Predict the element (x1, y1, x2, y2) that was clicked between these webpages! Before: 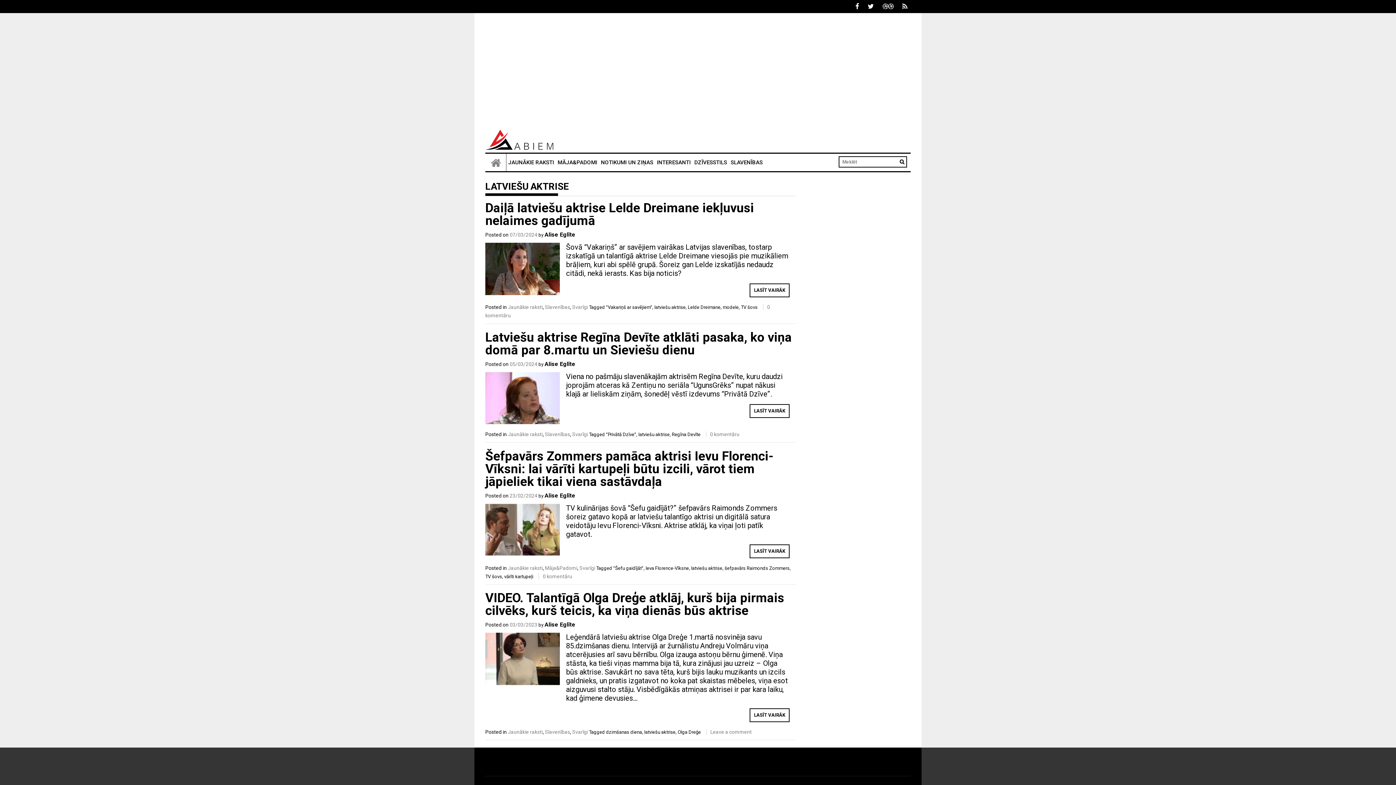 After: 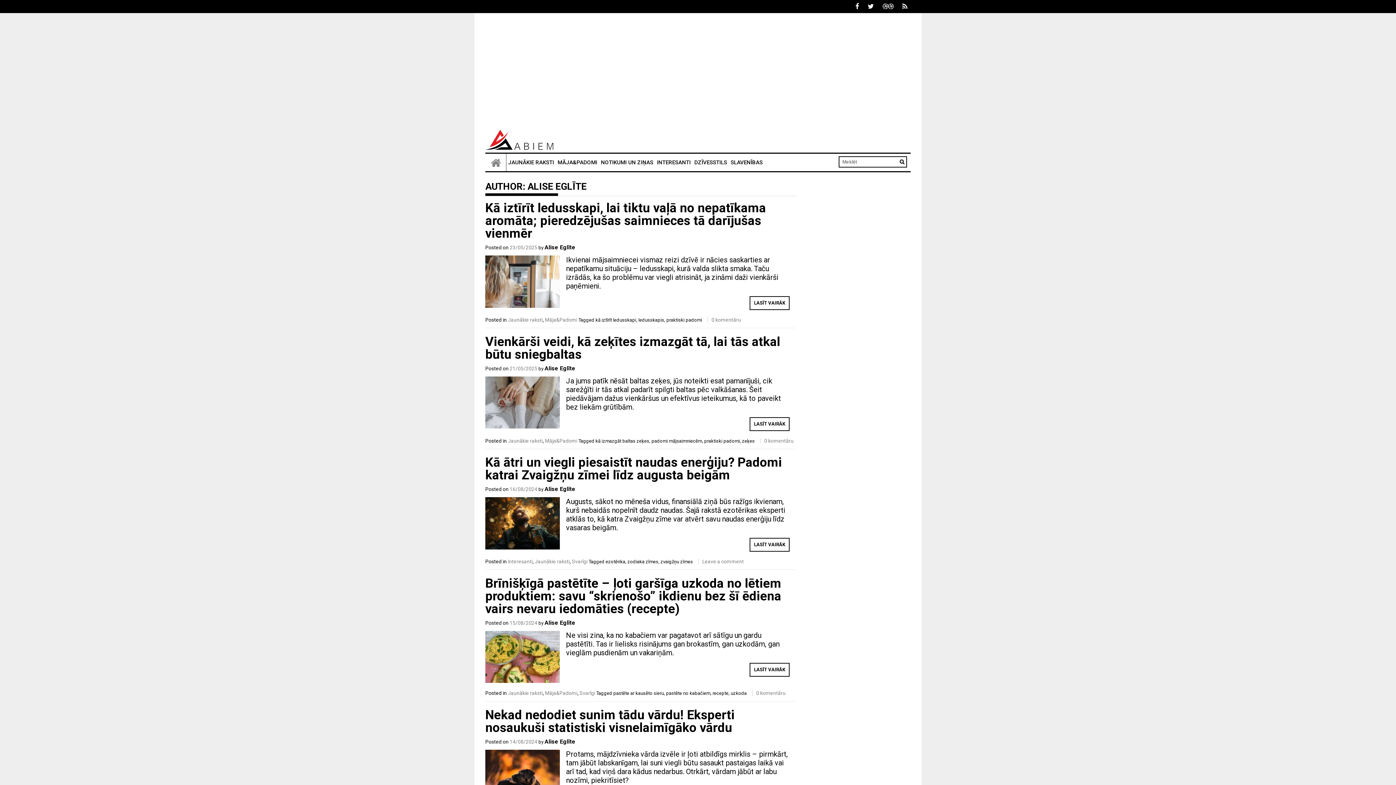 Action: label: Alise Eglīte bbox: (544, 492, 575, 499)